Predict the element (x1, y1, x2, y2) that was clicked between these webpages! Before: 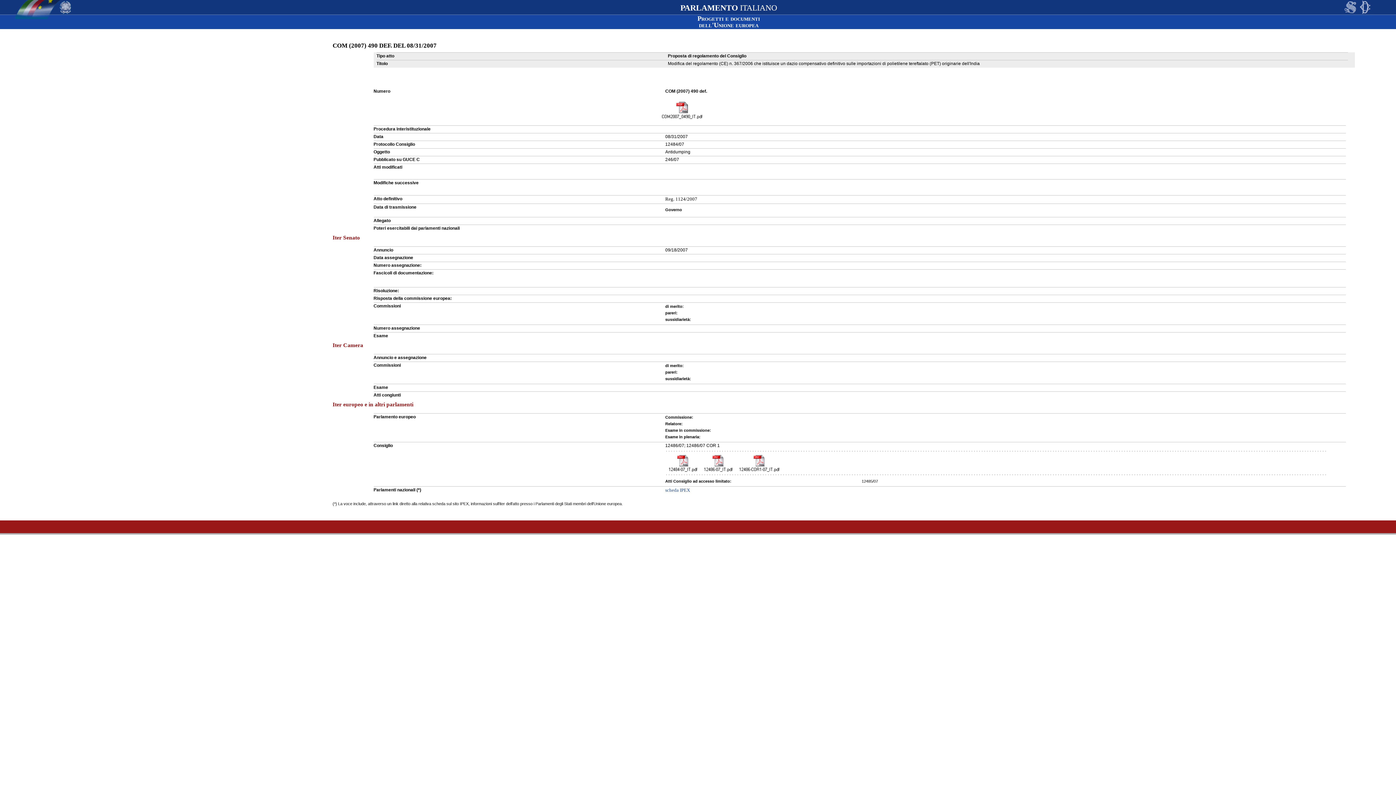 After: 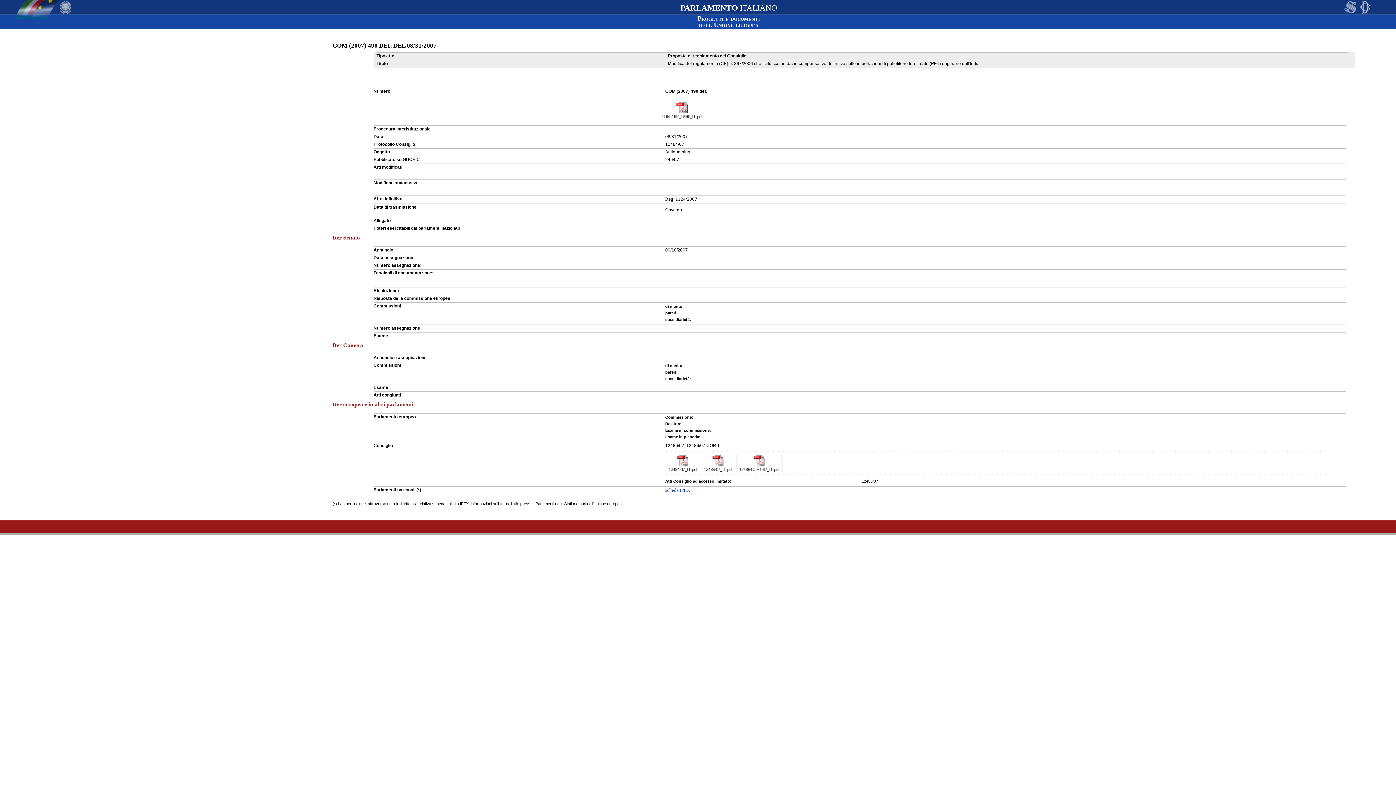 Action: bbox: (736, 454, 782, 471)